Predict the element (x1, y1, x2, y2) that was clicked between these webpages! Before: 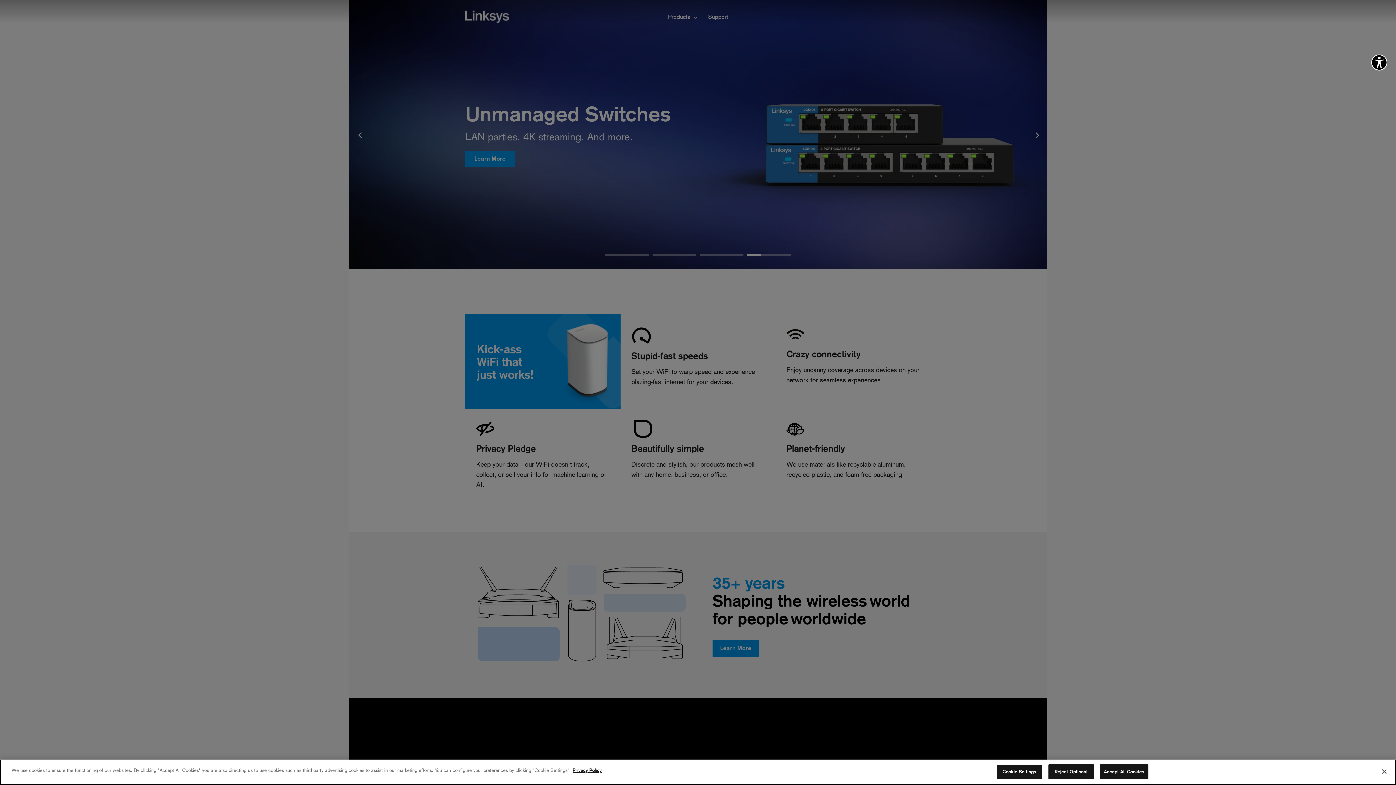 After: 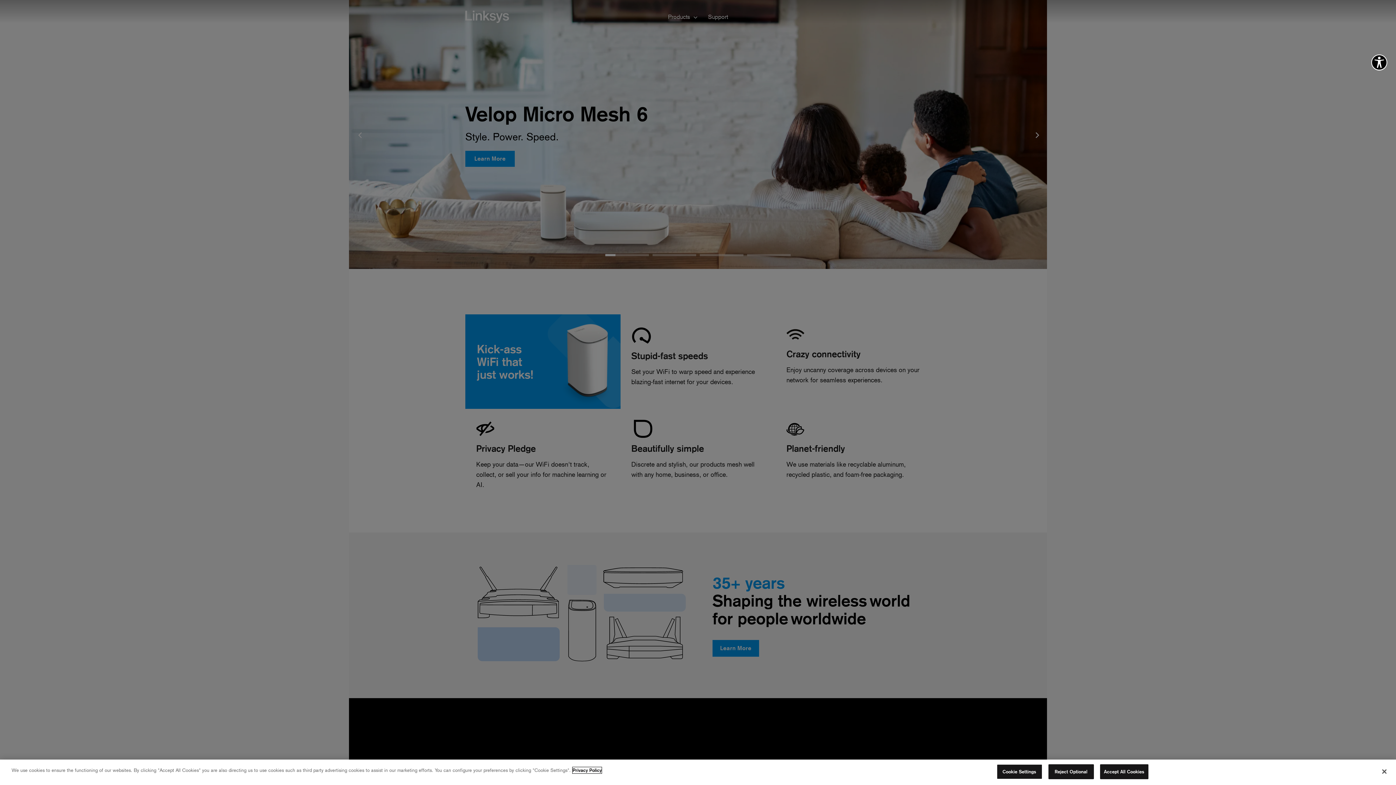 Action: label: More information about your privacy policy, opens in a new tab bbox: (572, 771, 601, 777)